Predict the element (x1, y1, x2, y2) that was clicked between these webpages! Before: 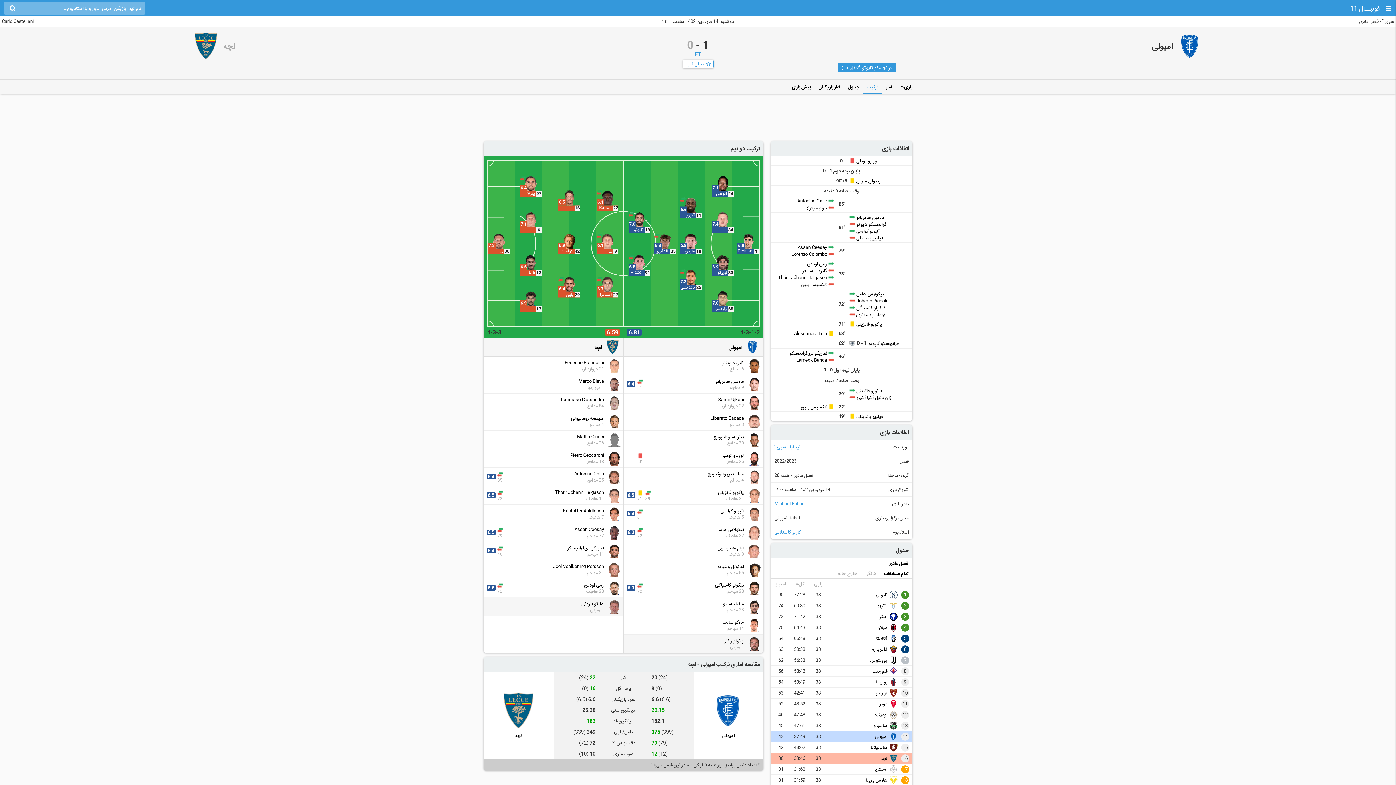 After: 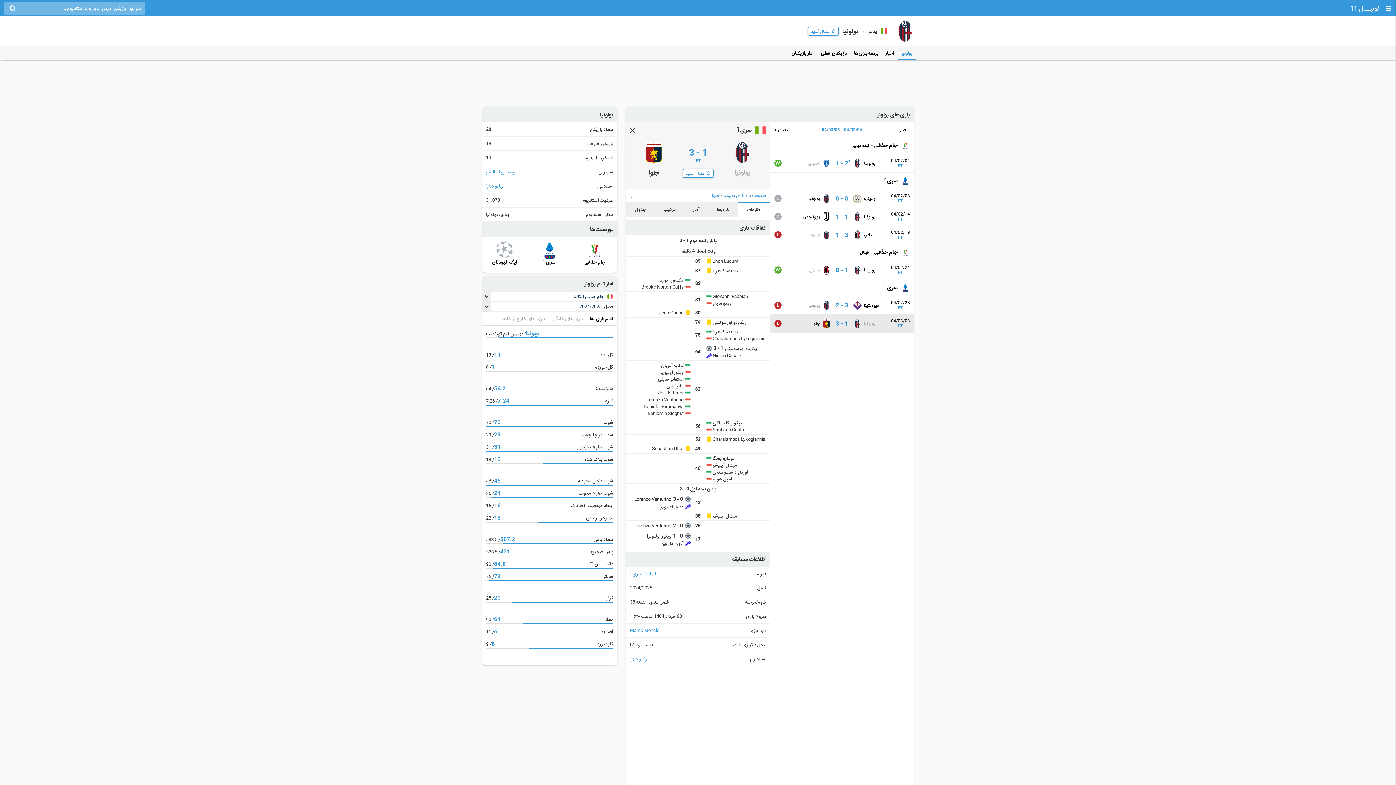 Action: bbox: (876, 679, 887, 684) label: بولونیا